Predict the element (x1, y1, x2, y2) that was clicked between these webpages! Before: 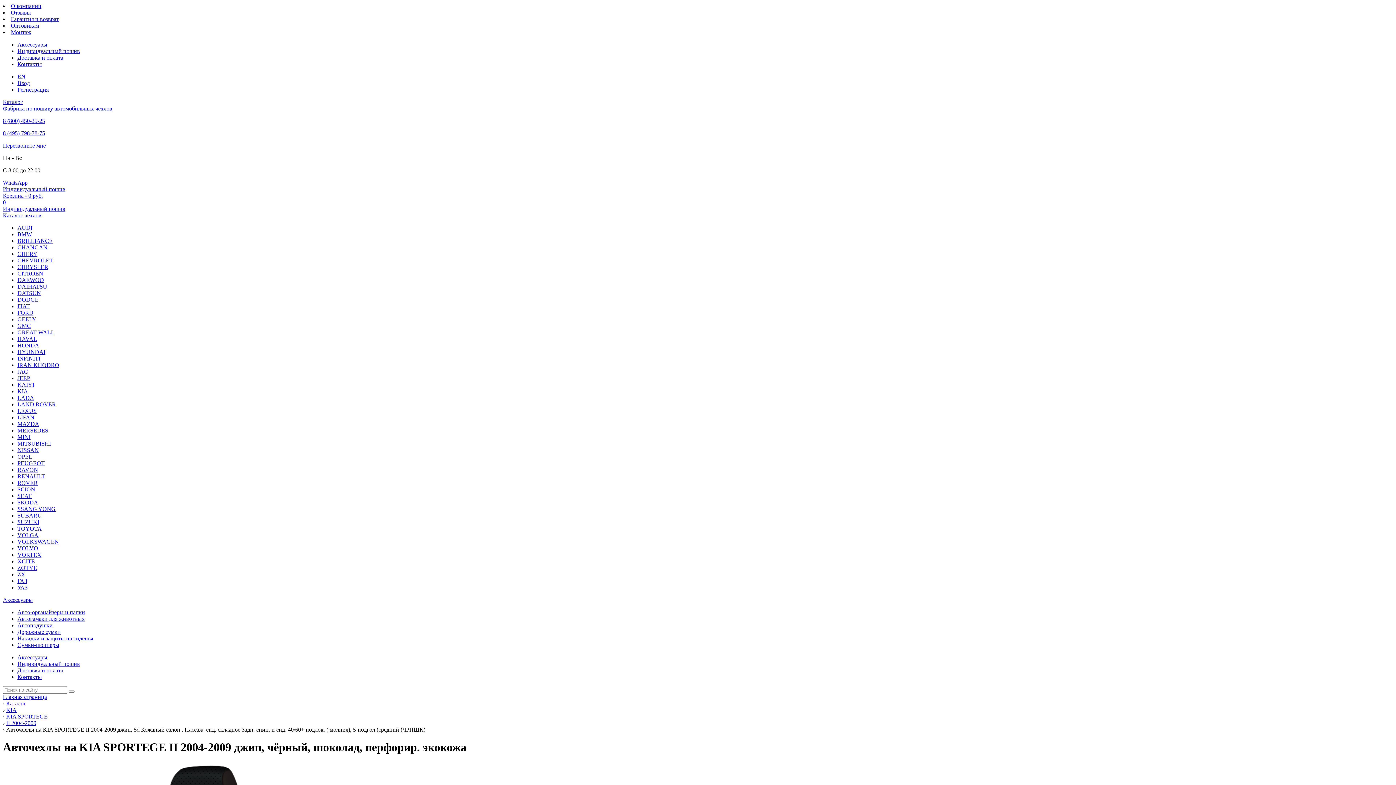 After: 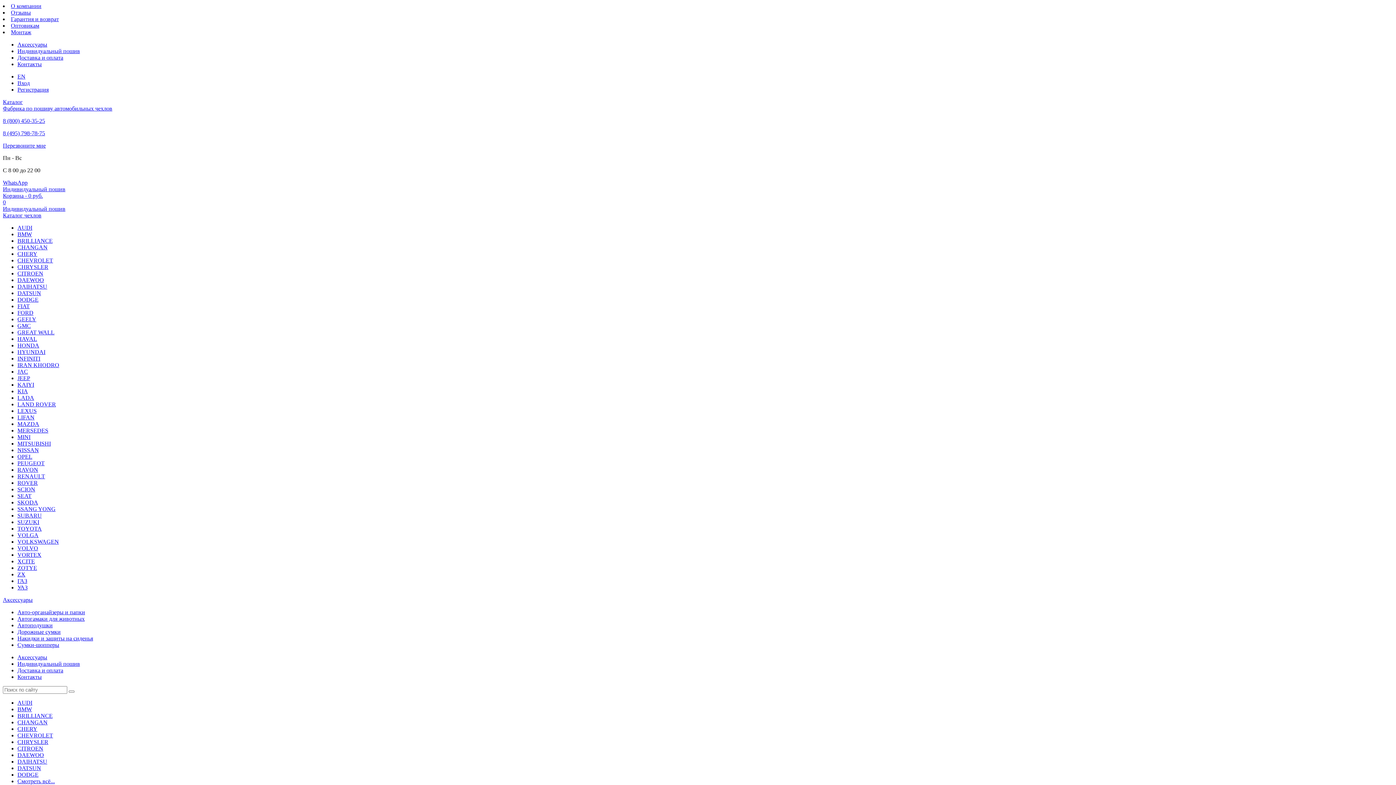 Action: label: II 2004-2009 bbox: (6, 720, 36, 726)